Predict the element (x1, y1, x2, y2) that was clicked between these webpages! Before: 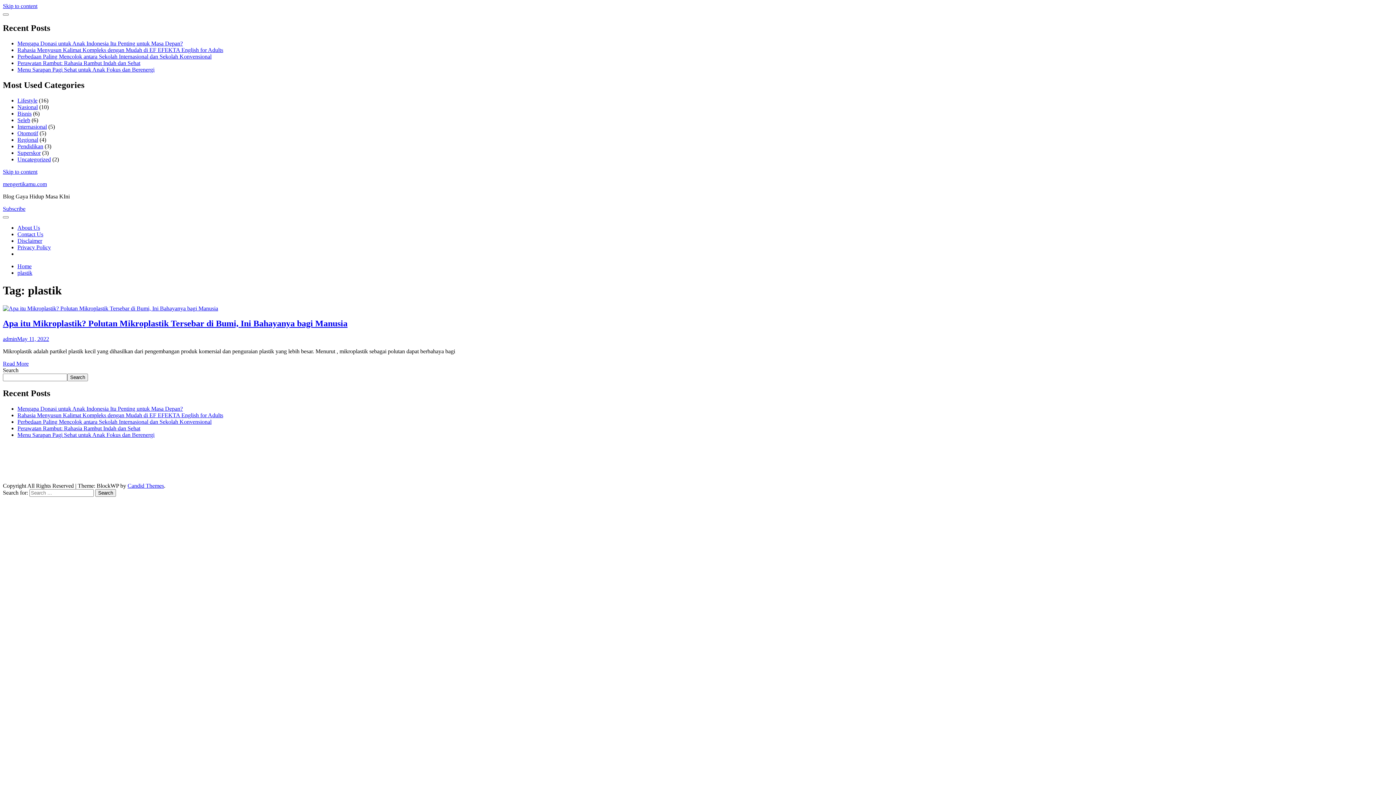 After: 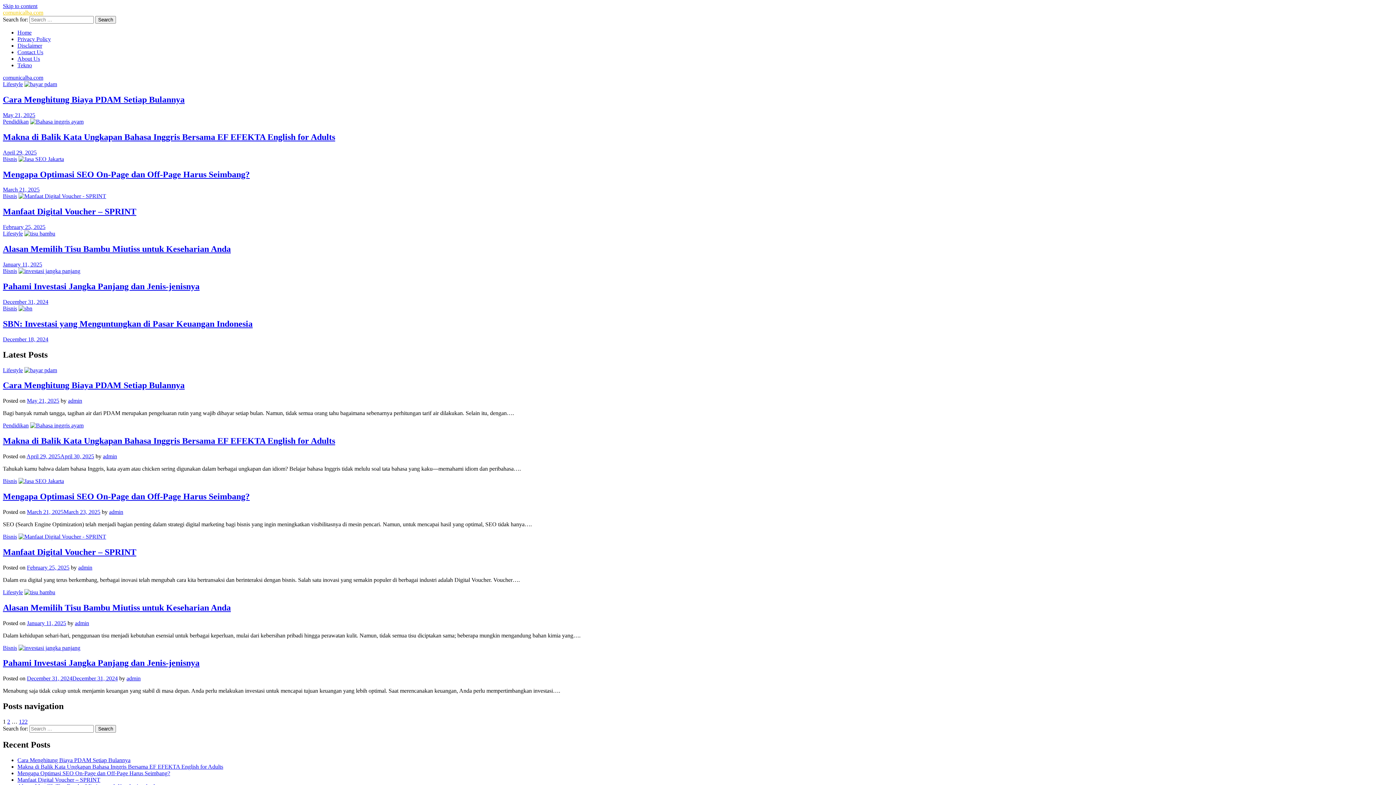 Action: label: komunikasi bbox: (1149, 457, 1175, 463)